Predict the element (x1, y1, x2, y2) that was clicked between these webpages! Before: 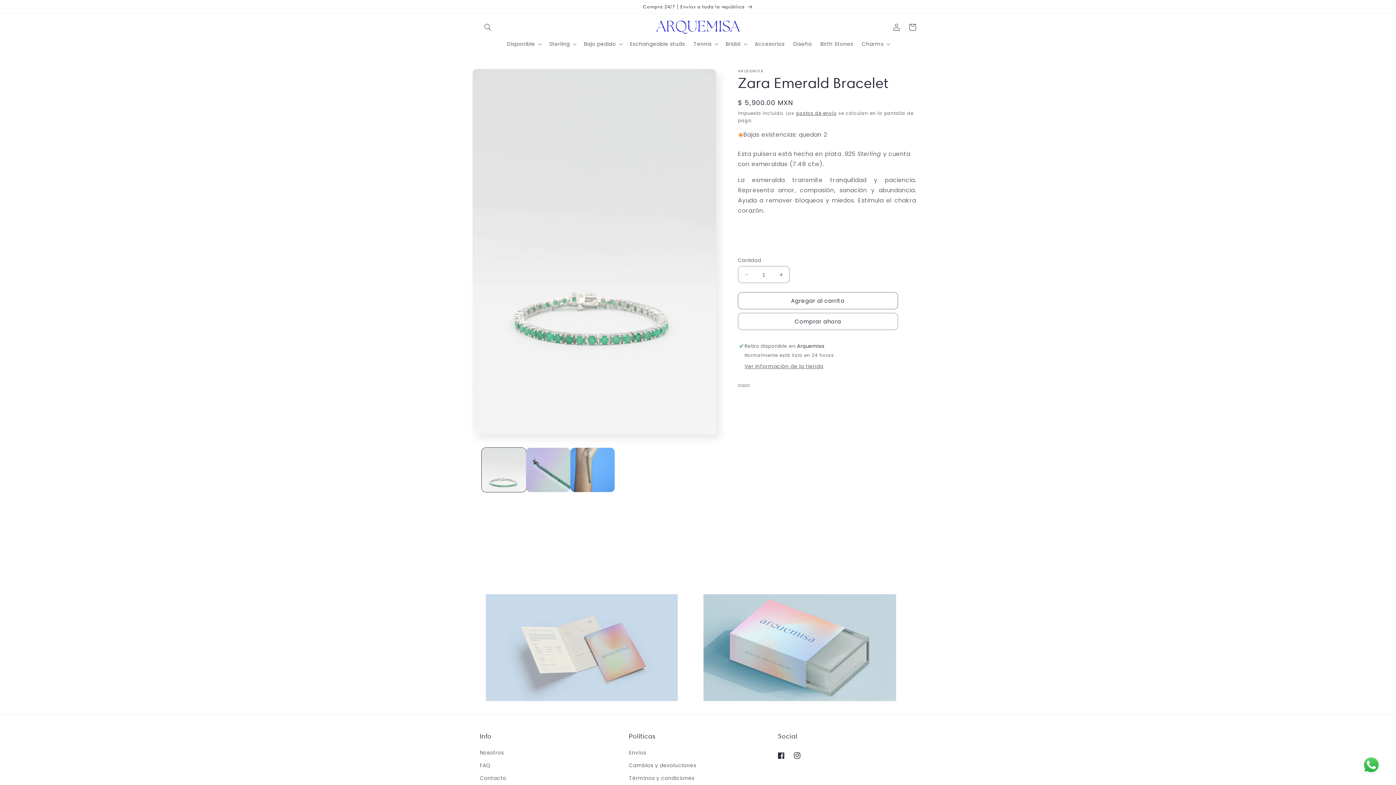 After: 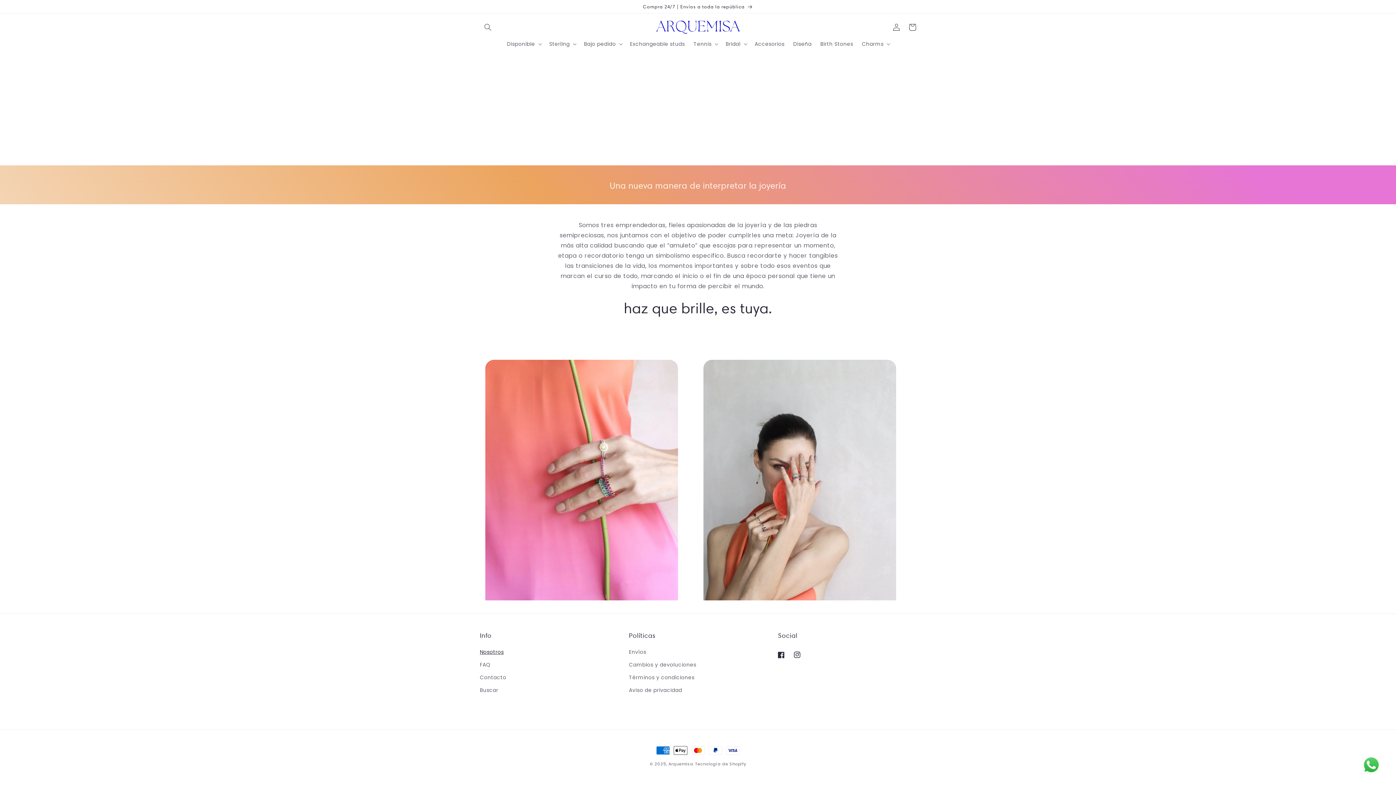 Action: label: Nosotros bbox: (480, 748, 503, 759)